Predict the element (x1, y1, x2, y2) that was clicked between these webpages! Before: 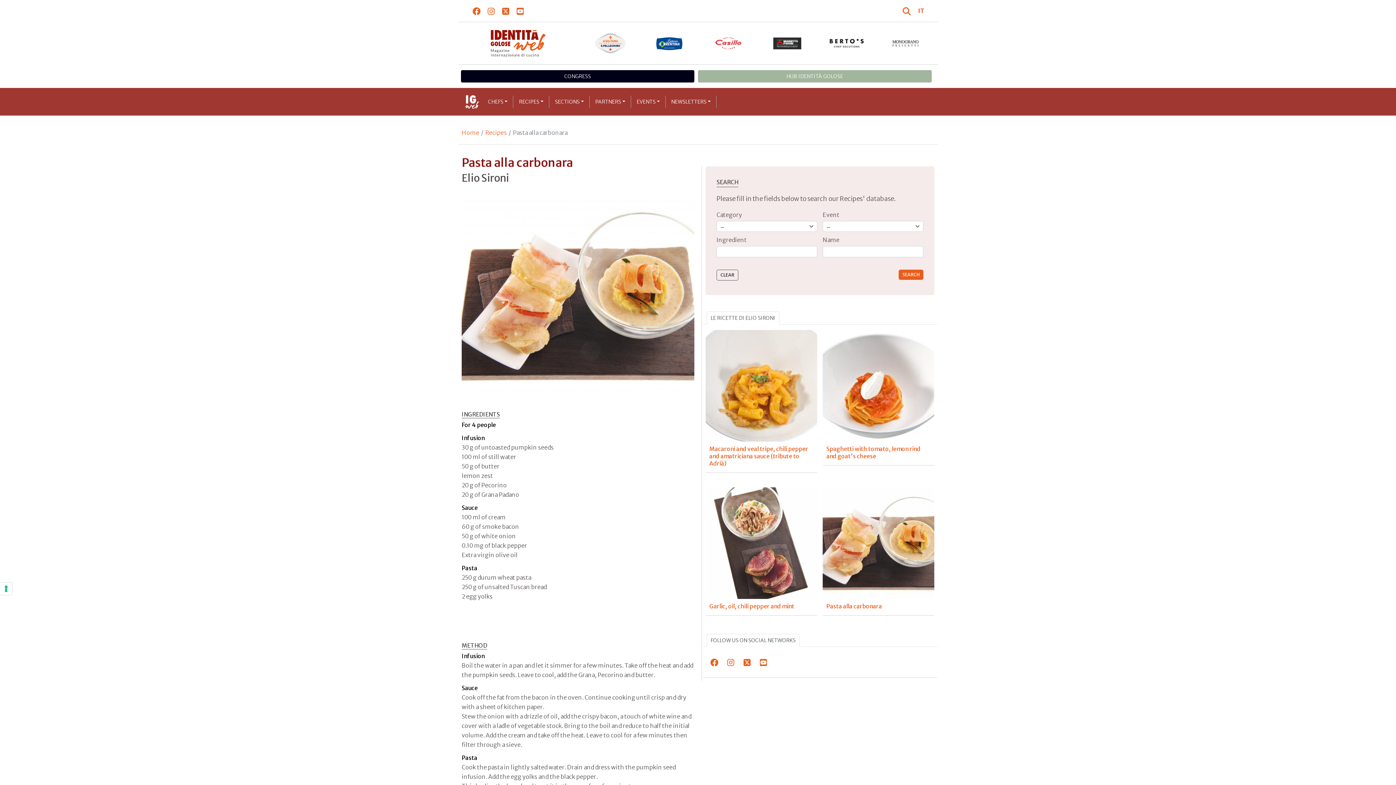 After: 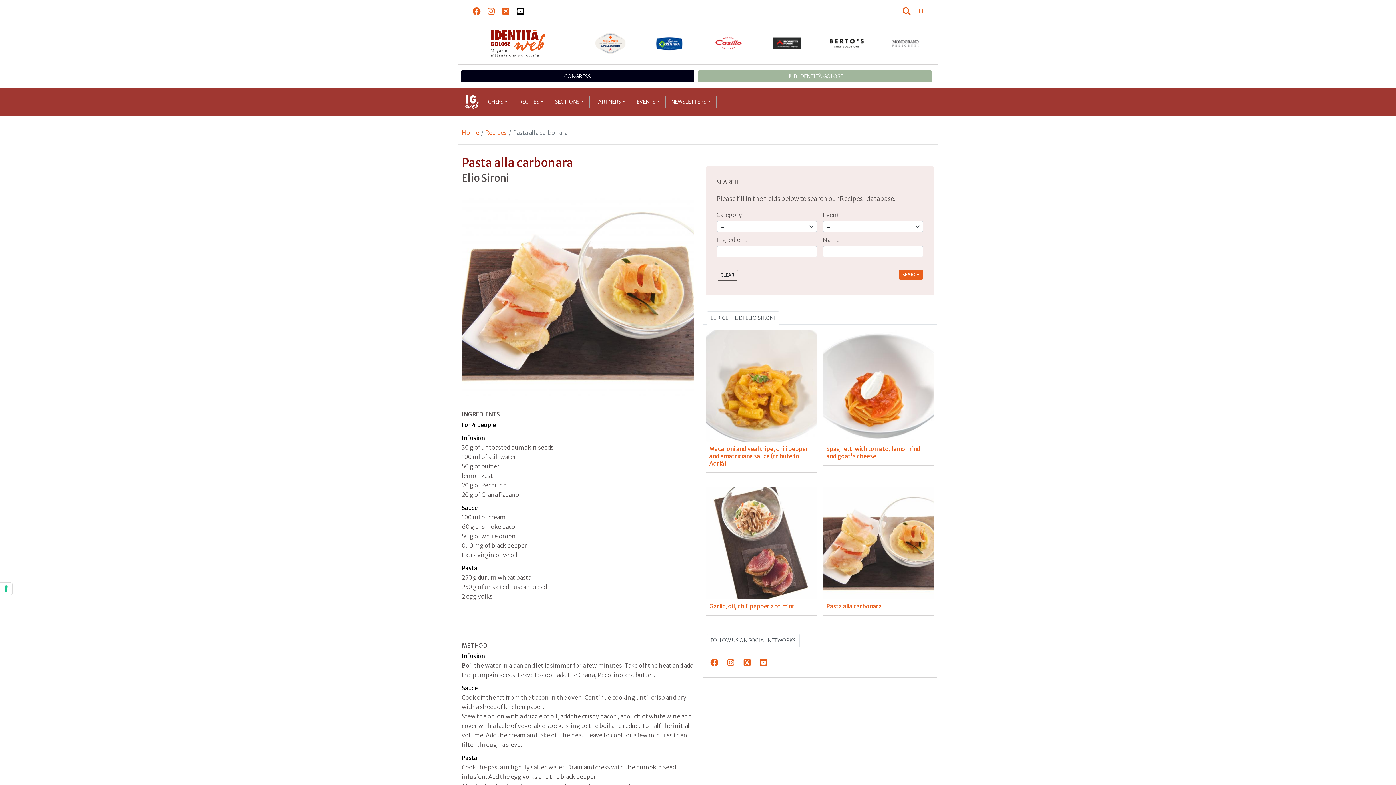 Action: label: Segui Identità Golose su Youtube bbox: (515, 5, 525, 16)